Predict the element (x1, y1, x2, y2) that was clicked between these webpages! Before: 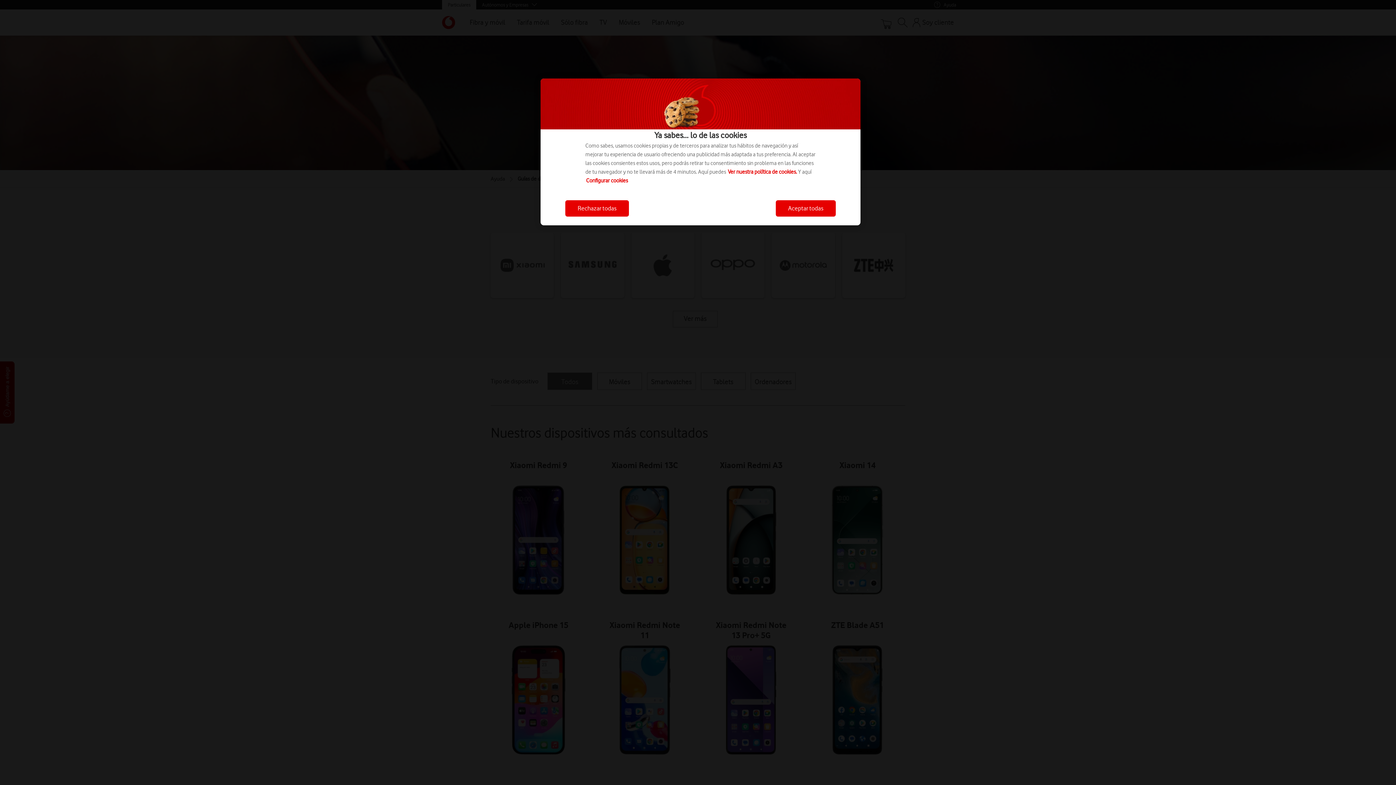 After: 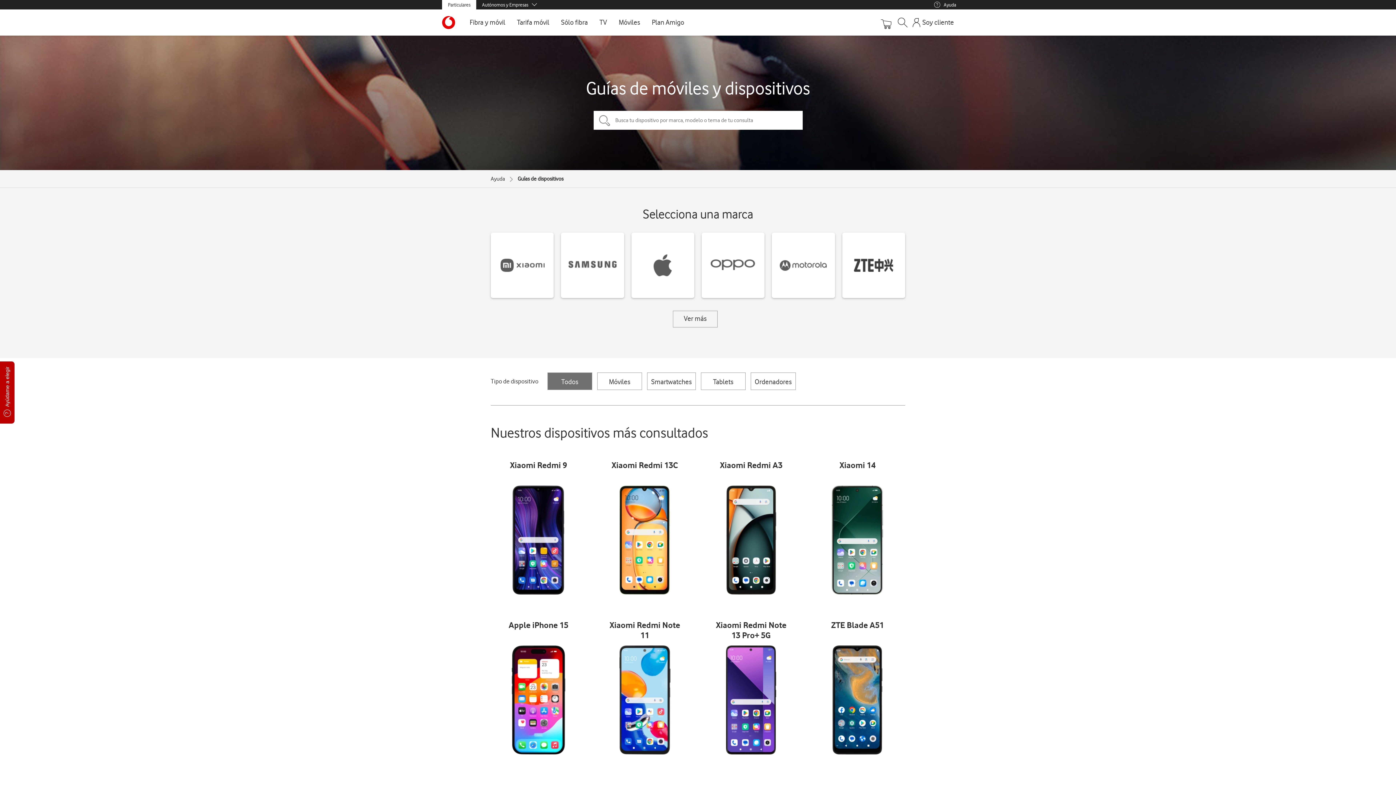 Action: bbox: (776, 200, 836, 216) label: Aceptar todas